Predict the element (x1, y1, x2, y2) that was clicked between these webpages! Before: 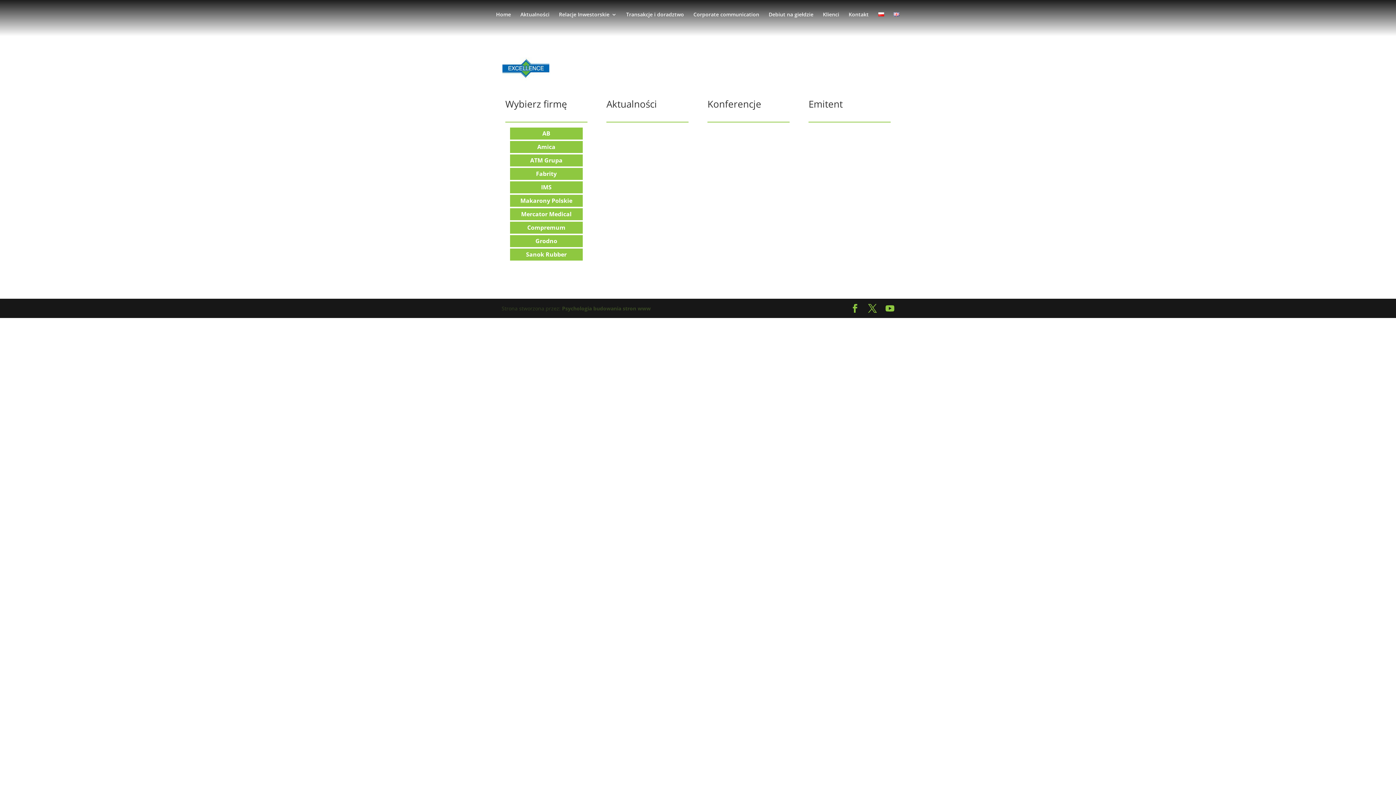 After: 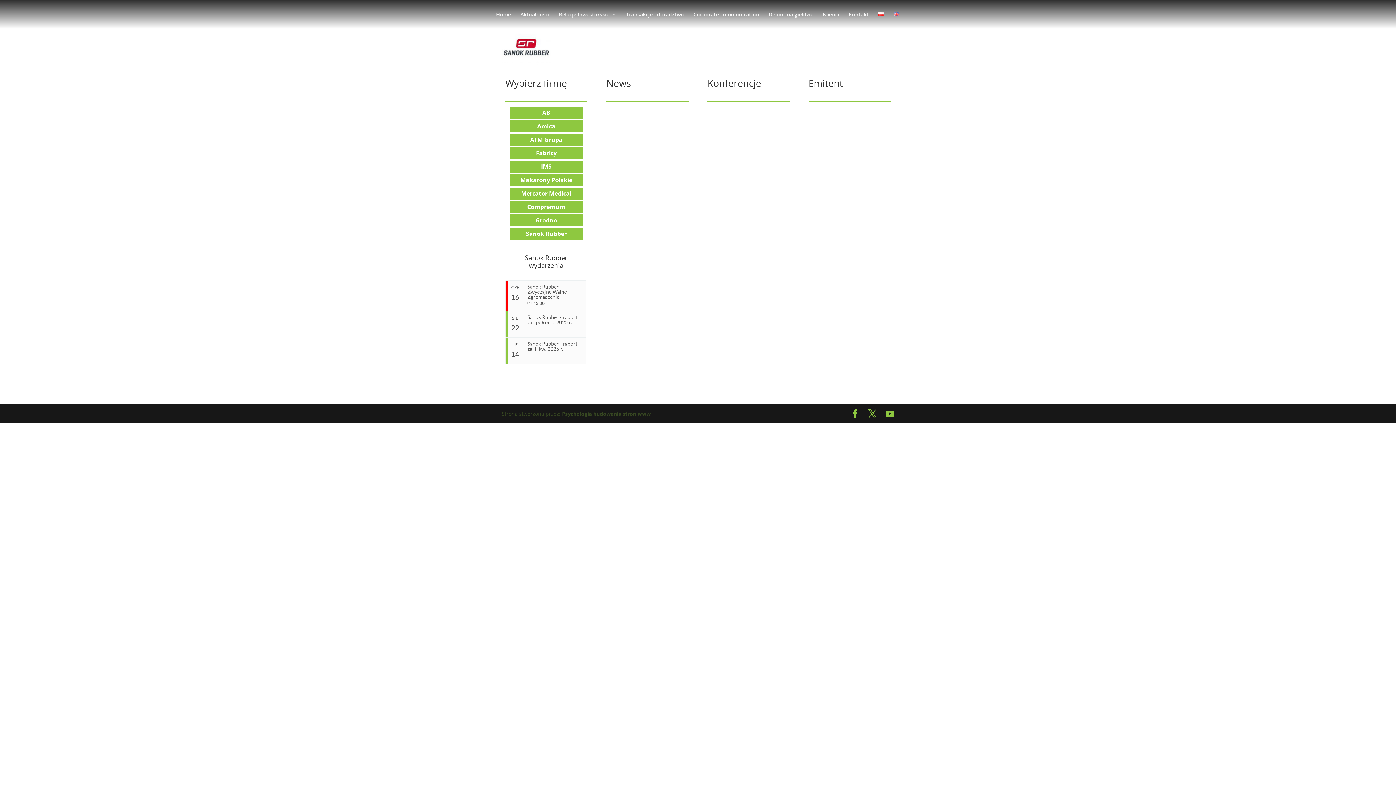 Action: label: Sanok Rubber bbox: (526, 250, 566, 258)